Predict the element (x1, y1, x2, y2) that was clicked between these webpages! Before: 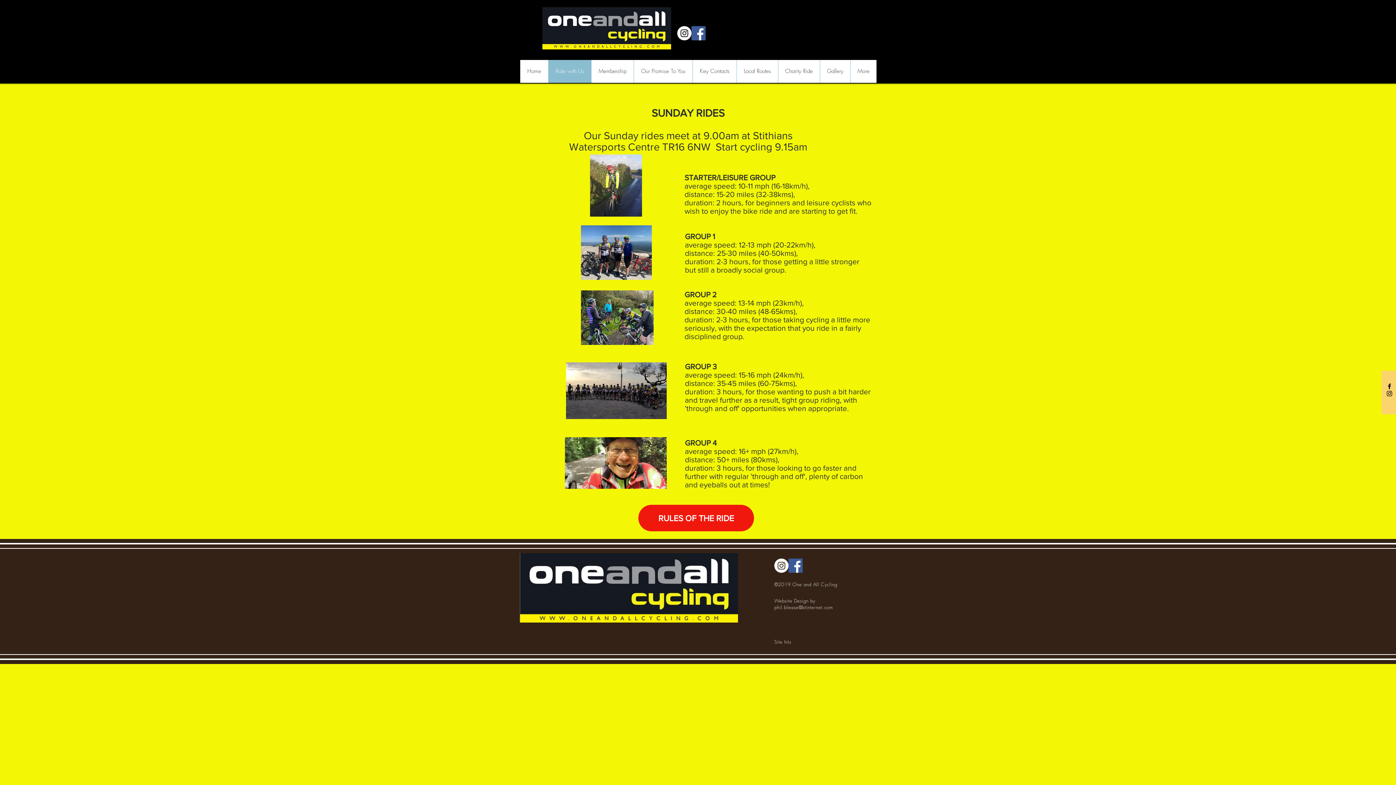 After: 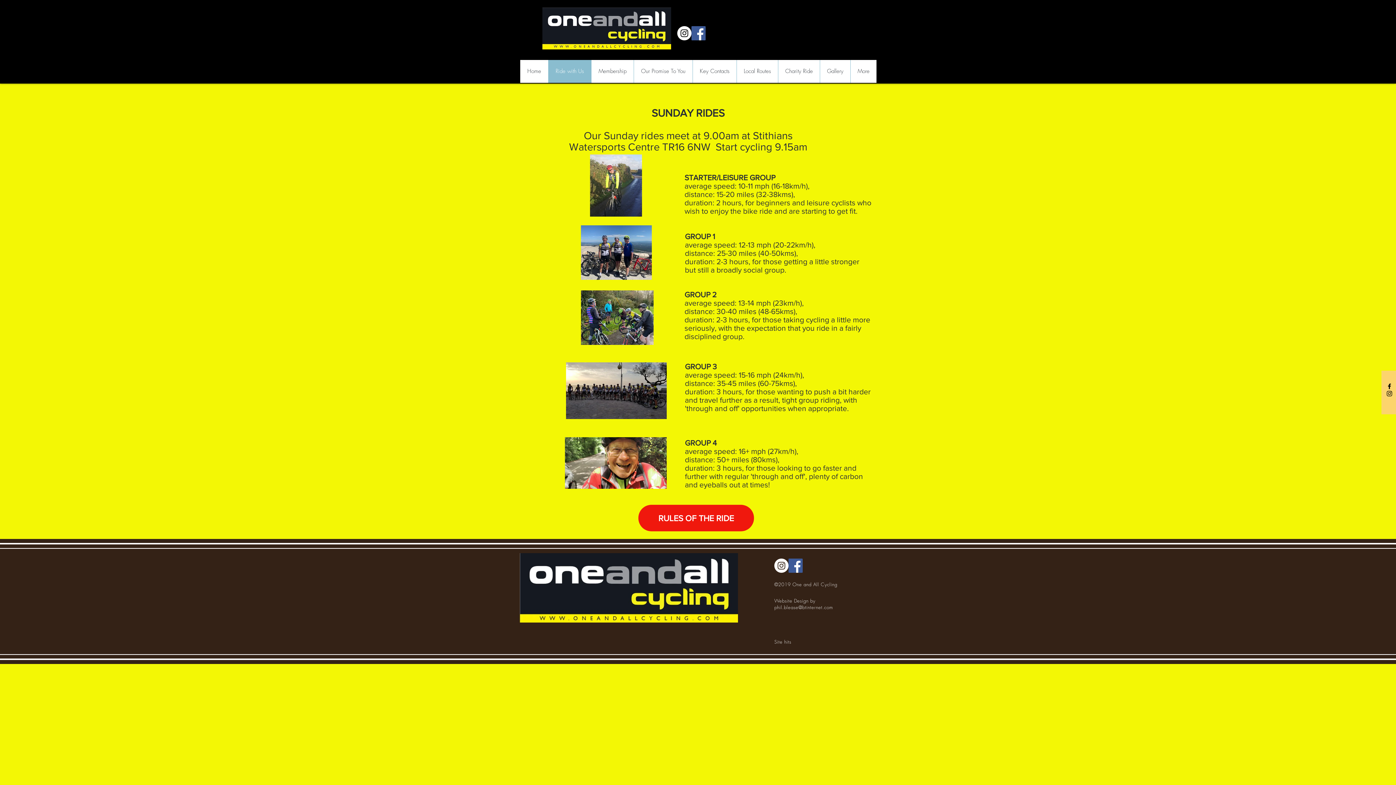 Action: bbox: (569, 130, 807, 152) label: Stithians Watersports Centre TR16 6NW  Start cycling 9.15am